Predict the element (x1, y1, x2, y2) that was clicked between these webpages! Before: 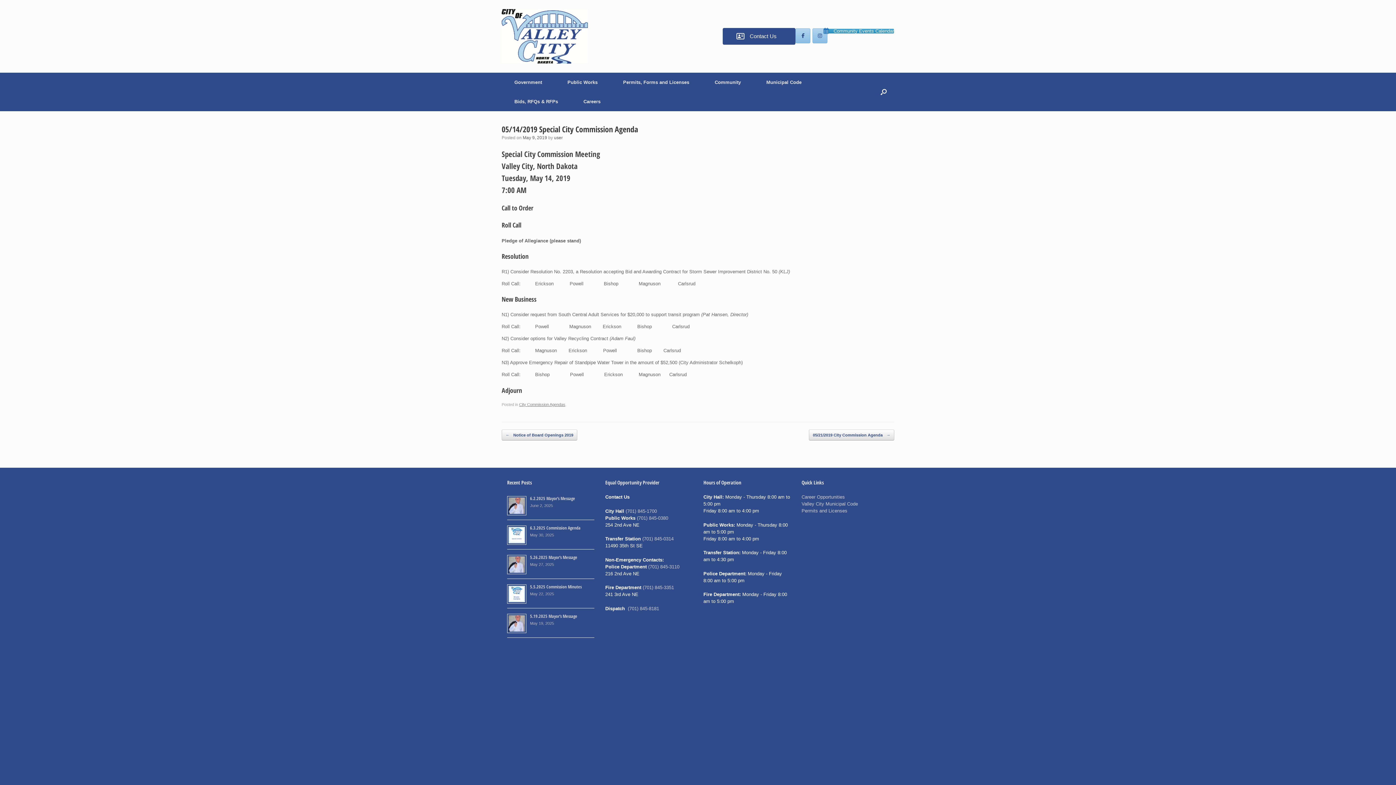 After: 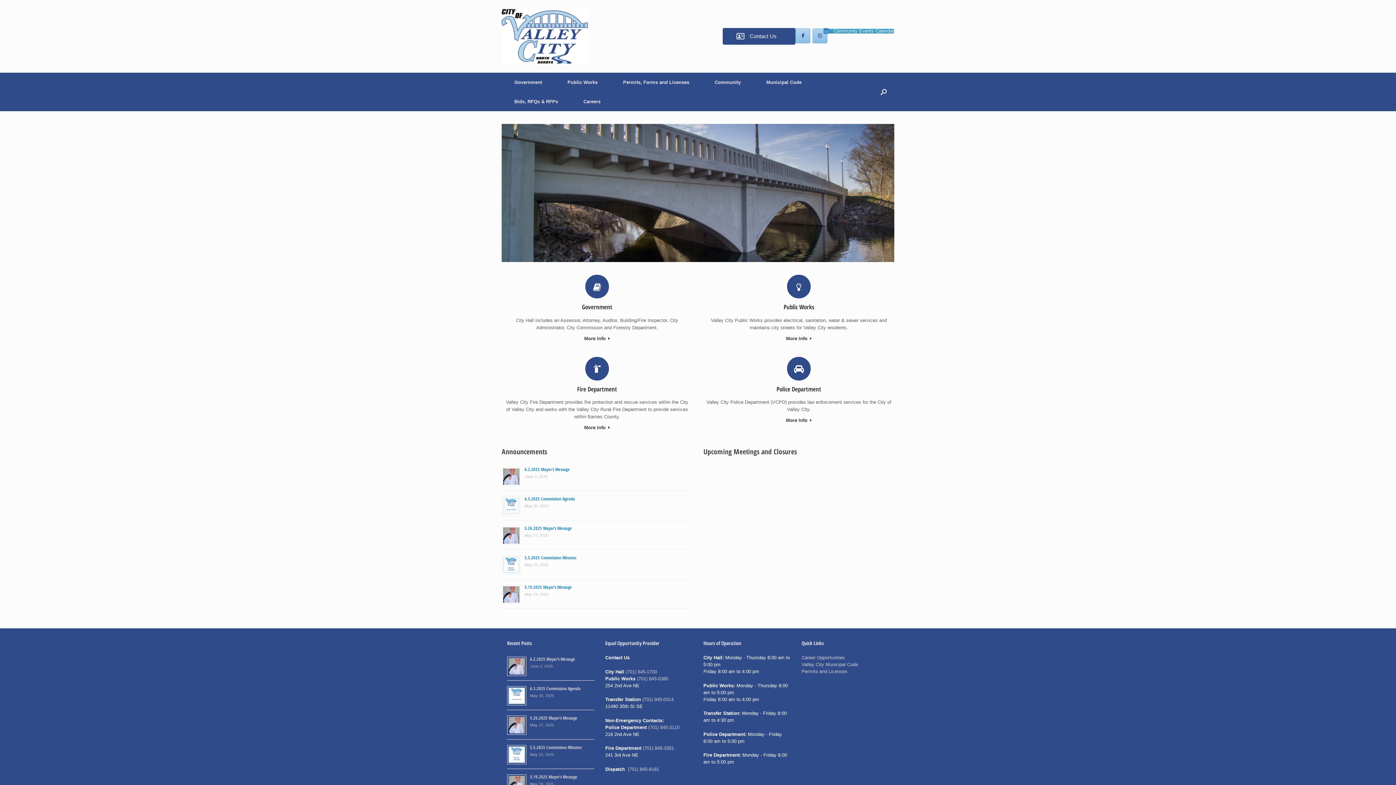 Action: bbox: (501, 9, 588, 63)